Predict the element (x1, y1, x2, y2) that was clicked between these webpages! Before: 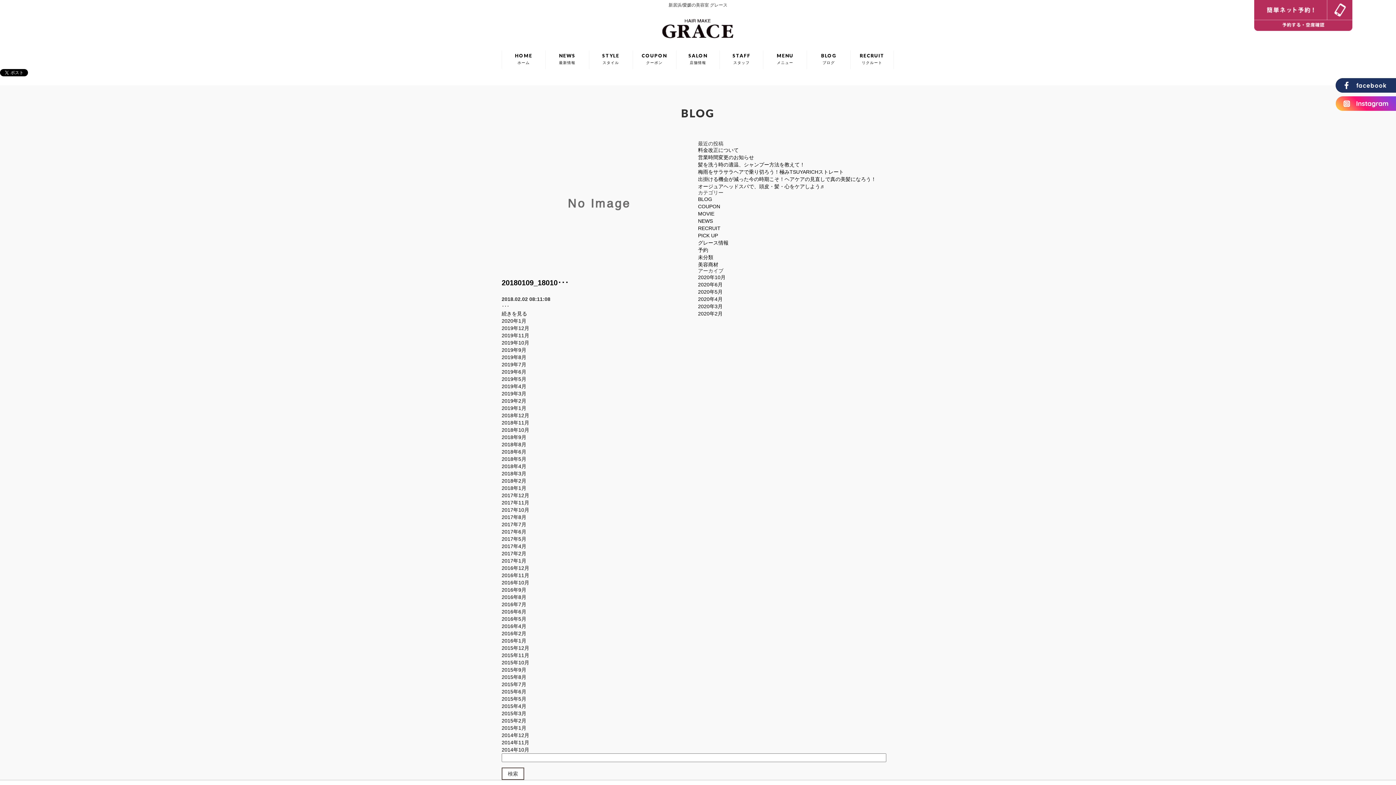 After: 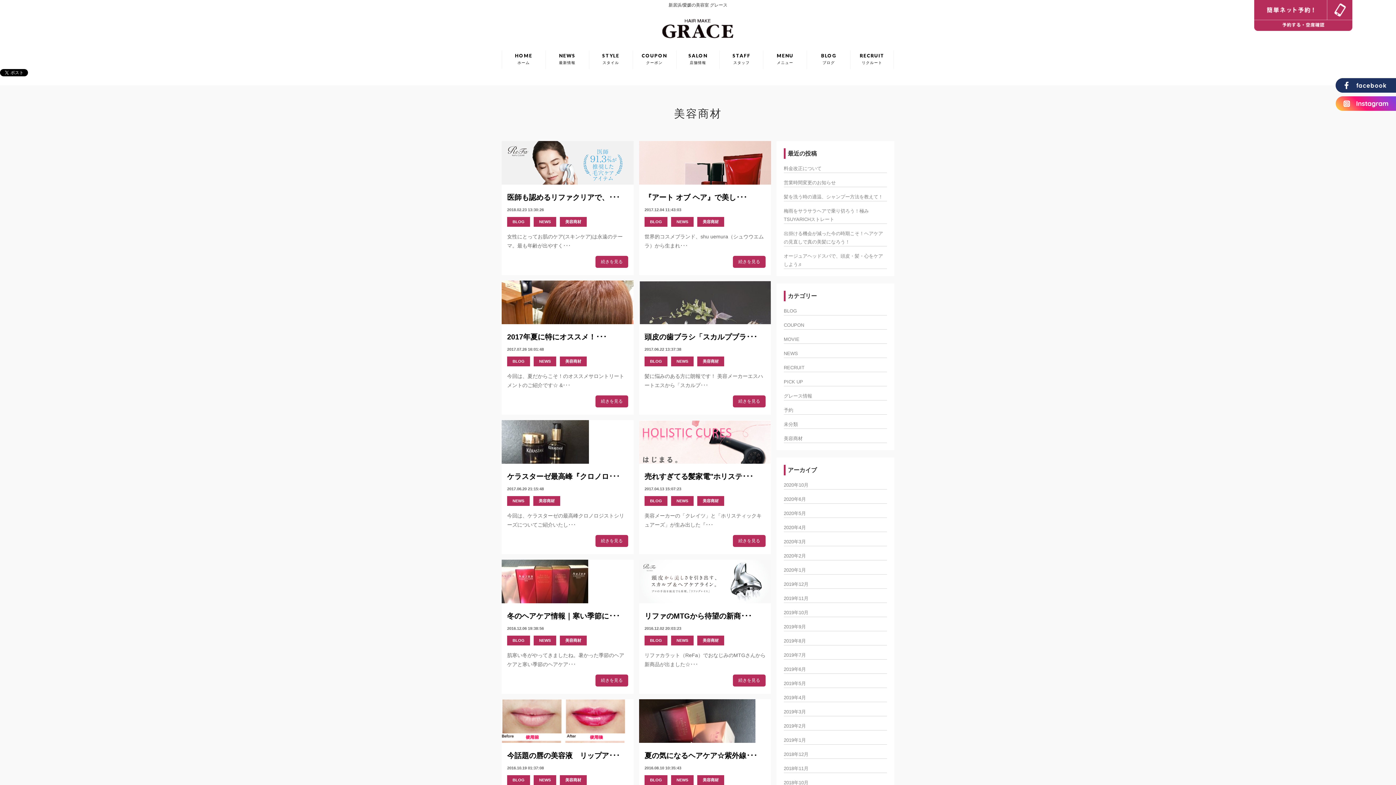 Action: bbox: (698, 261, 718, 267) label: 美容商材